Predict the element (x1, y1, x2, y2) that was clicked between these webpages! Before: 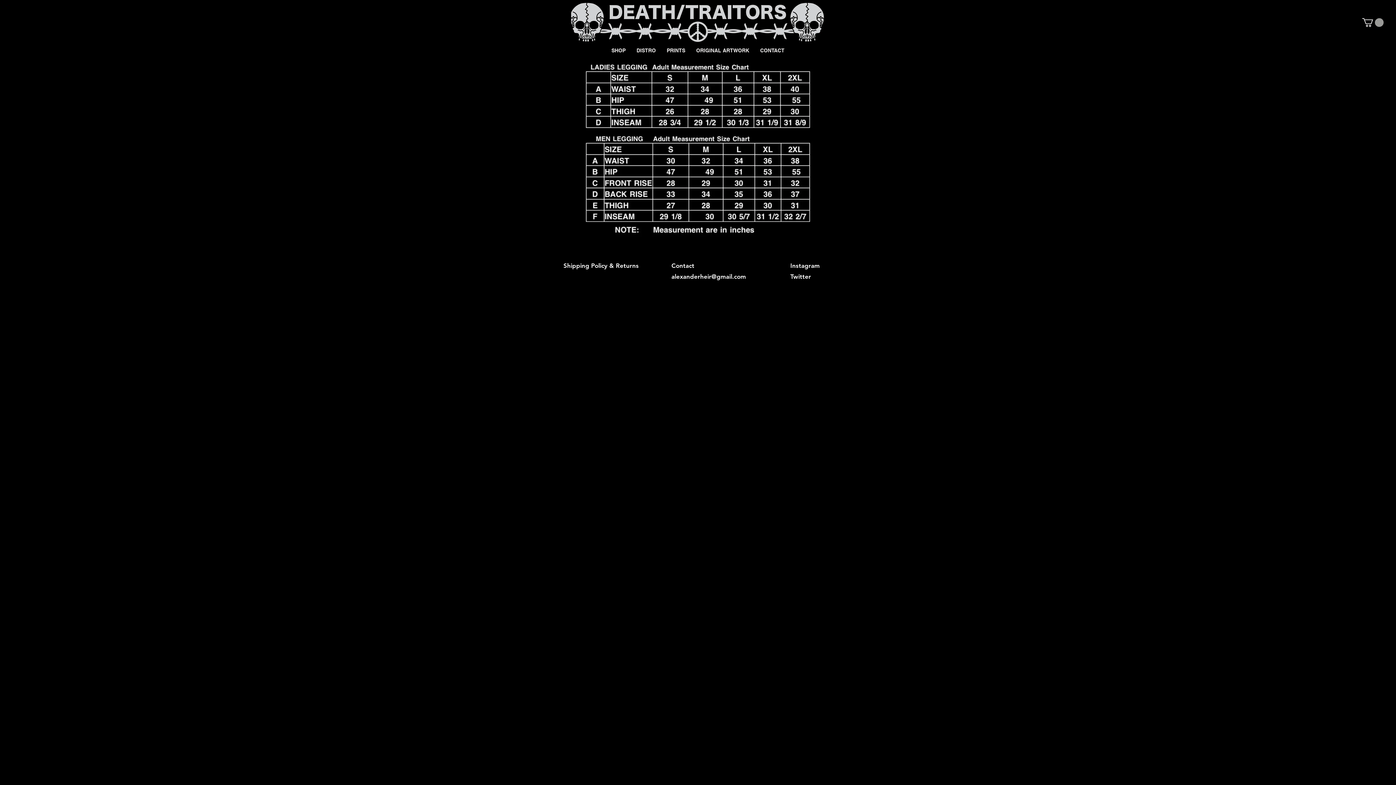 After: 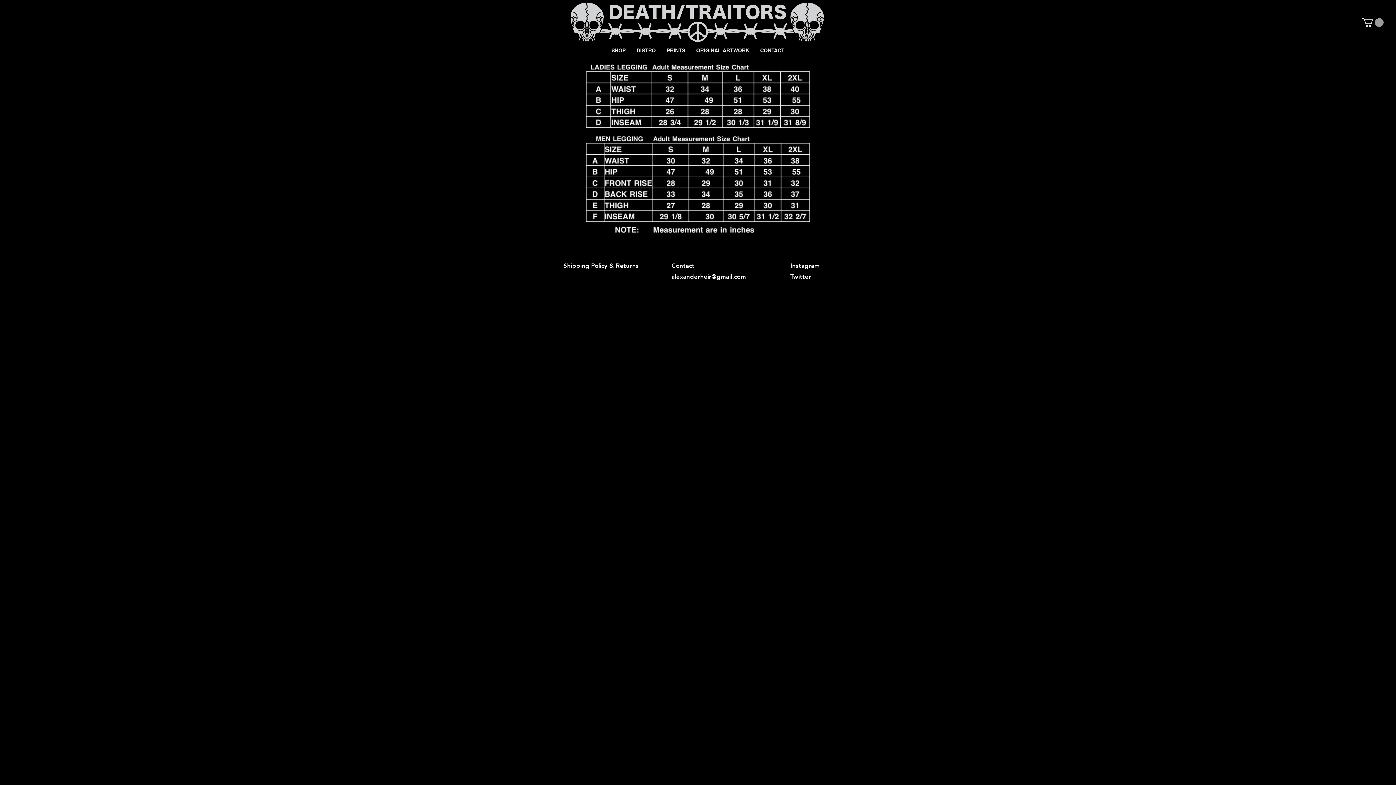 Action: label: Instagram bbox: (790, 262, 820, 269)